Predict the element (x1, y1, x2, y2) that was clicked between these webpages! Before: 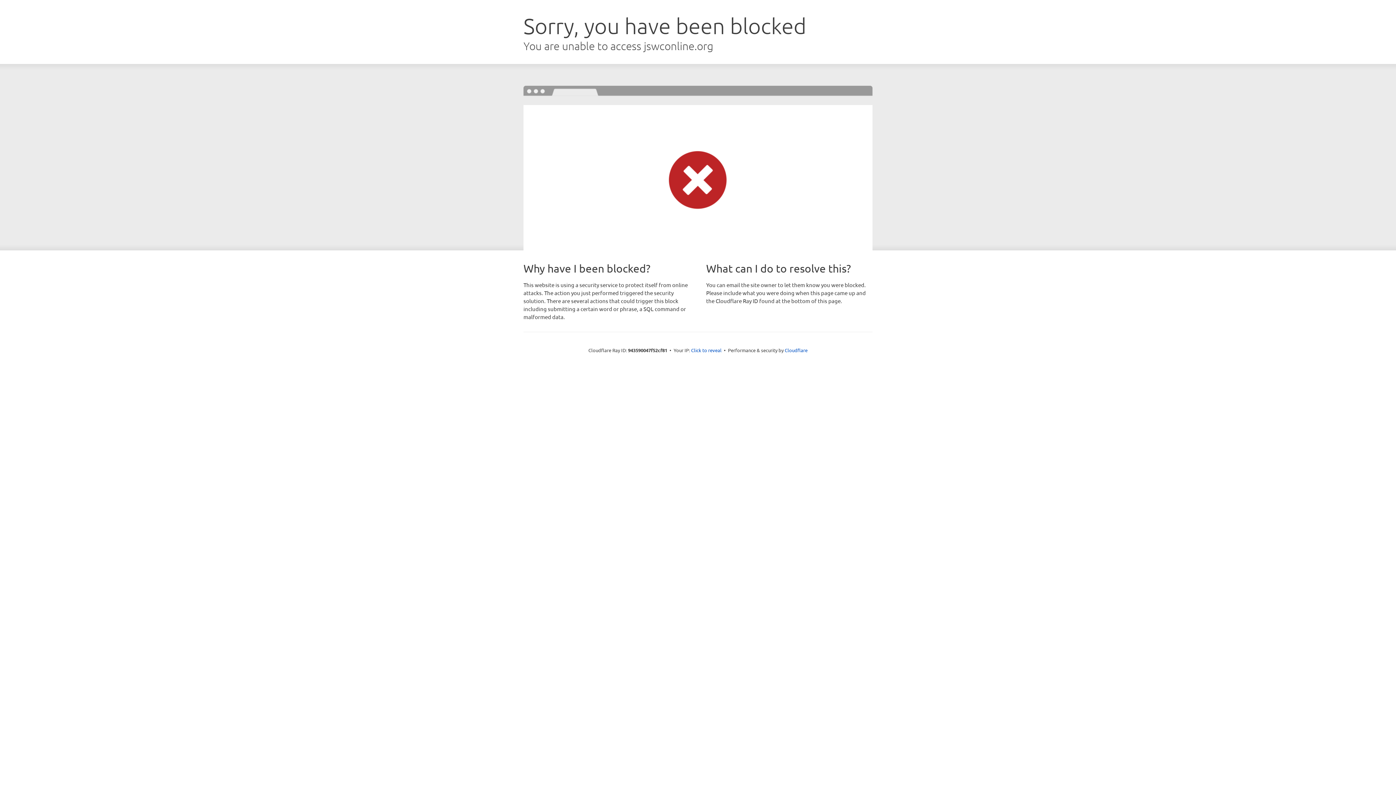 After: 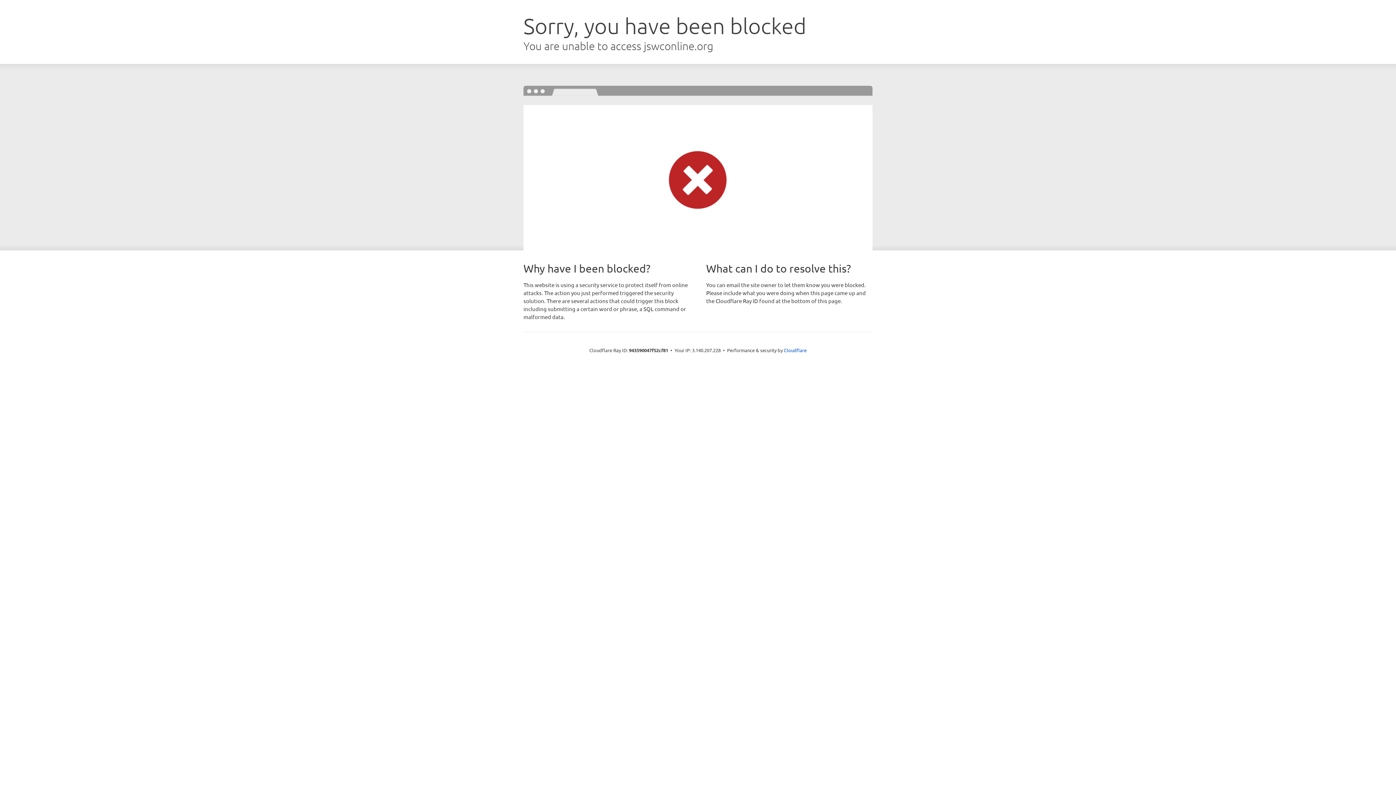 Action: label: Click to reveal bbox: (691, 346, 721, 353)